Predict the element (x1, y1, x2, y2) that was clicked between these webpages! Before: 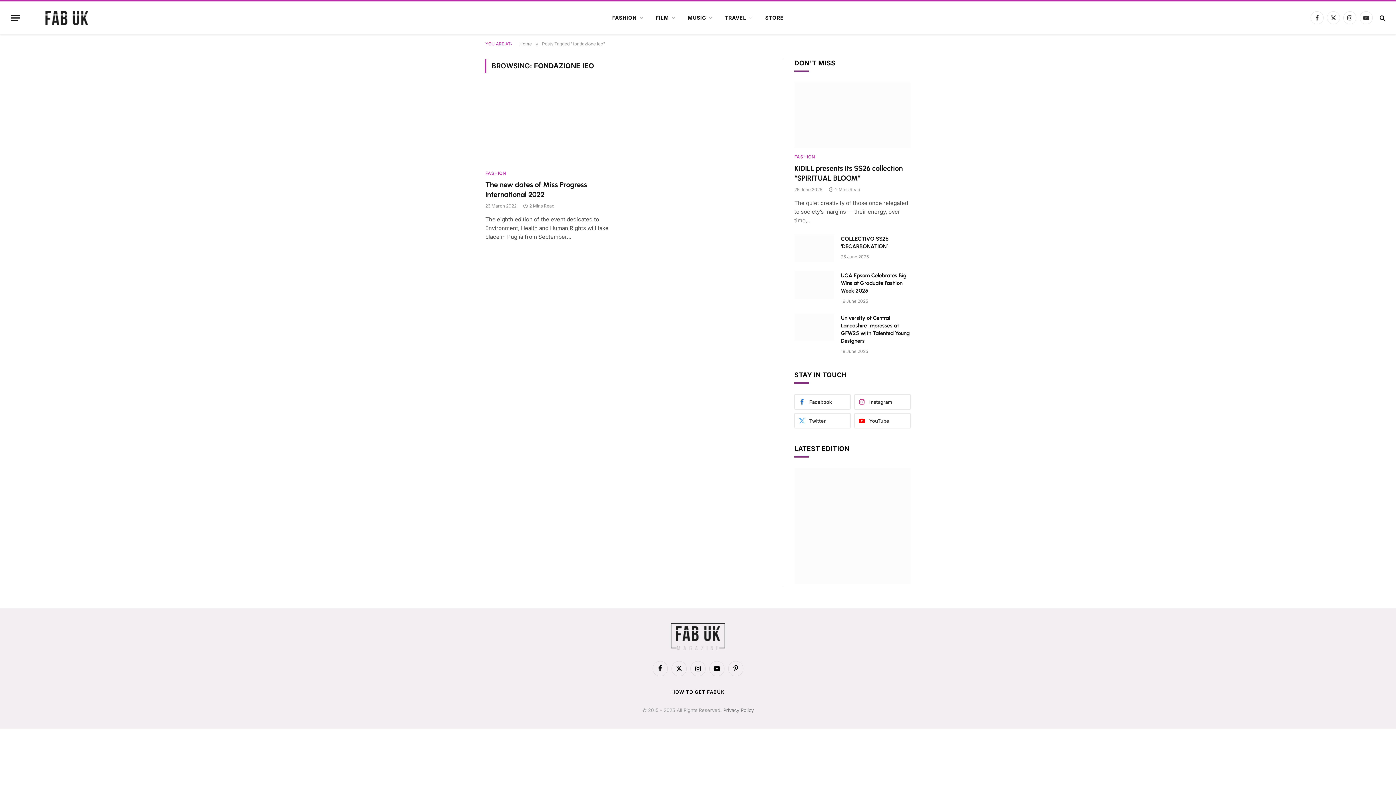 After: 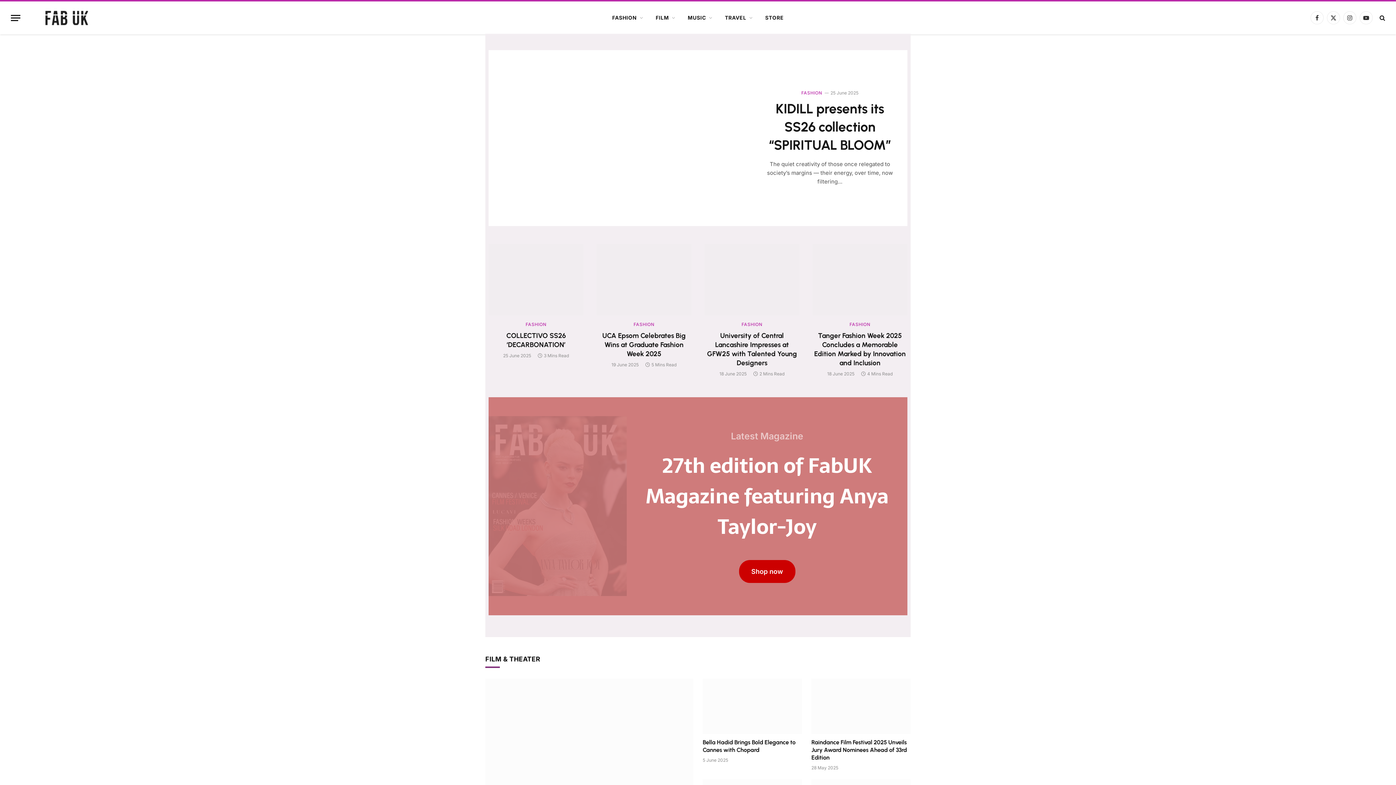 Action: label: Home bbox: (519, 41, 532, 46)